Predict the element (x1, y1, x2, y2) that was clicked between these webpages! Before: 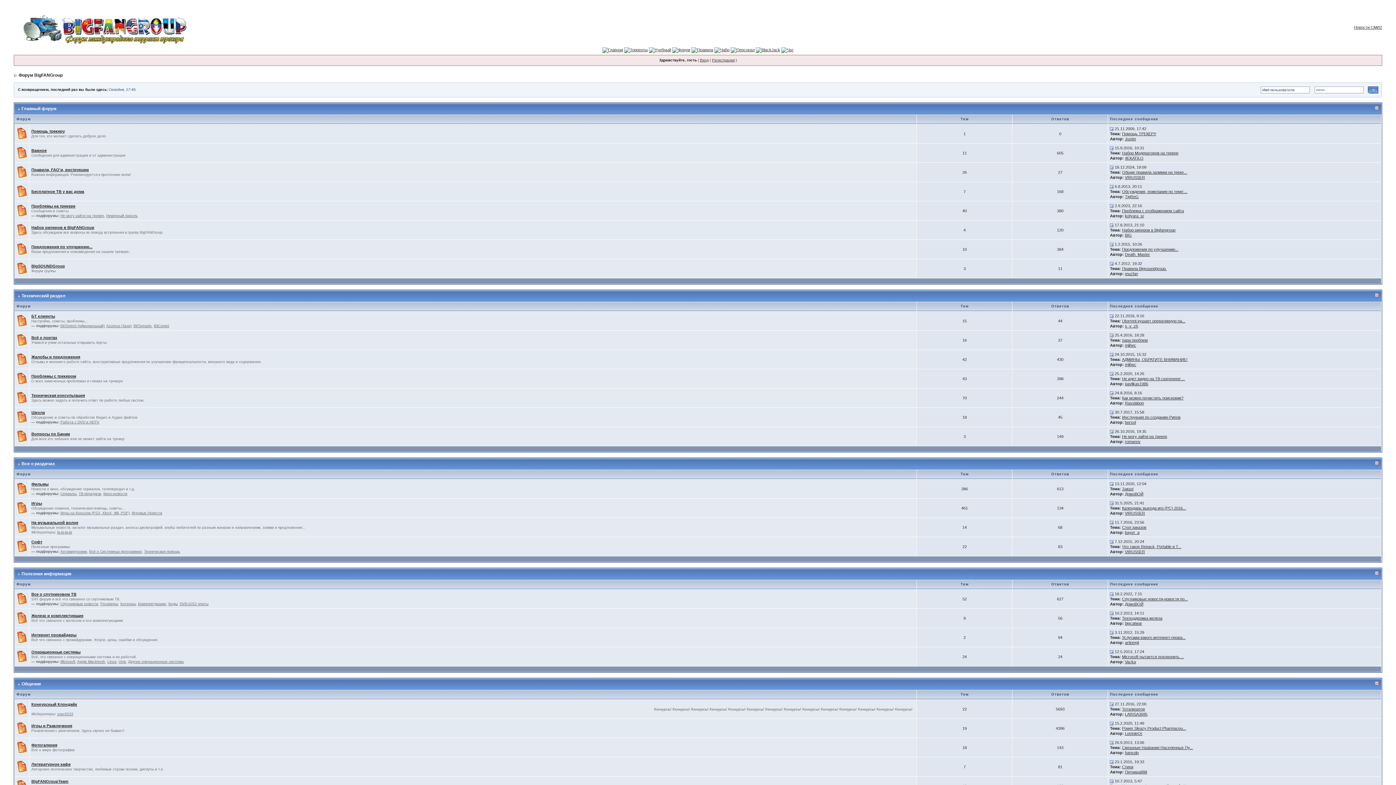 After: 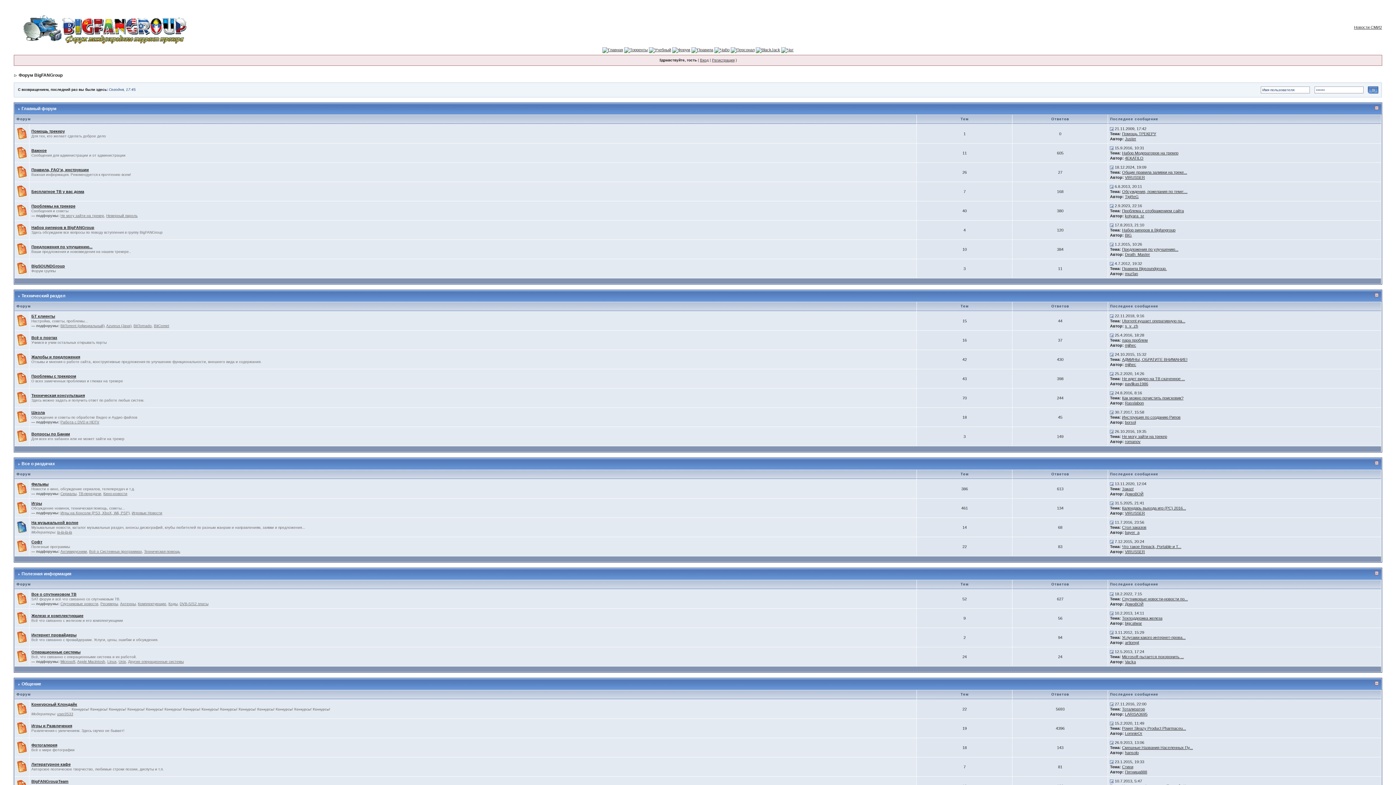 Action: bbox: (16, 525, 27, 529)